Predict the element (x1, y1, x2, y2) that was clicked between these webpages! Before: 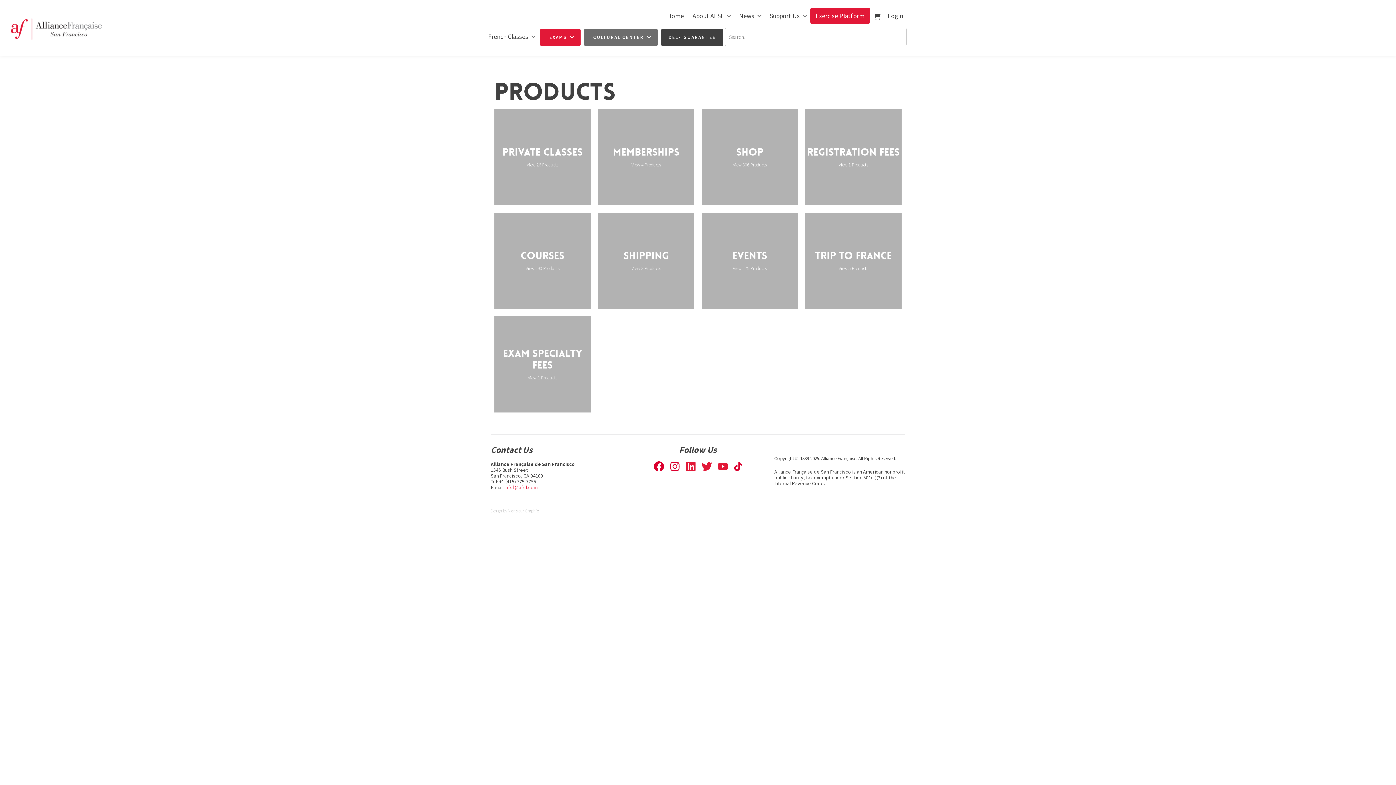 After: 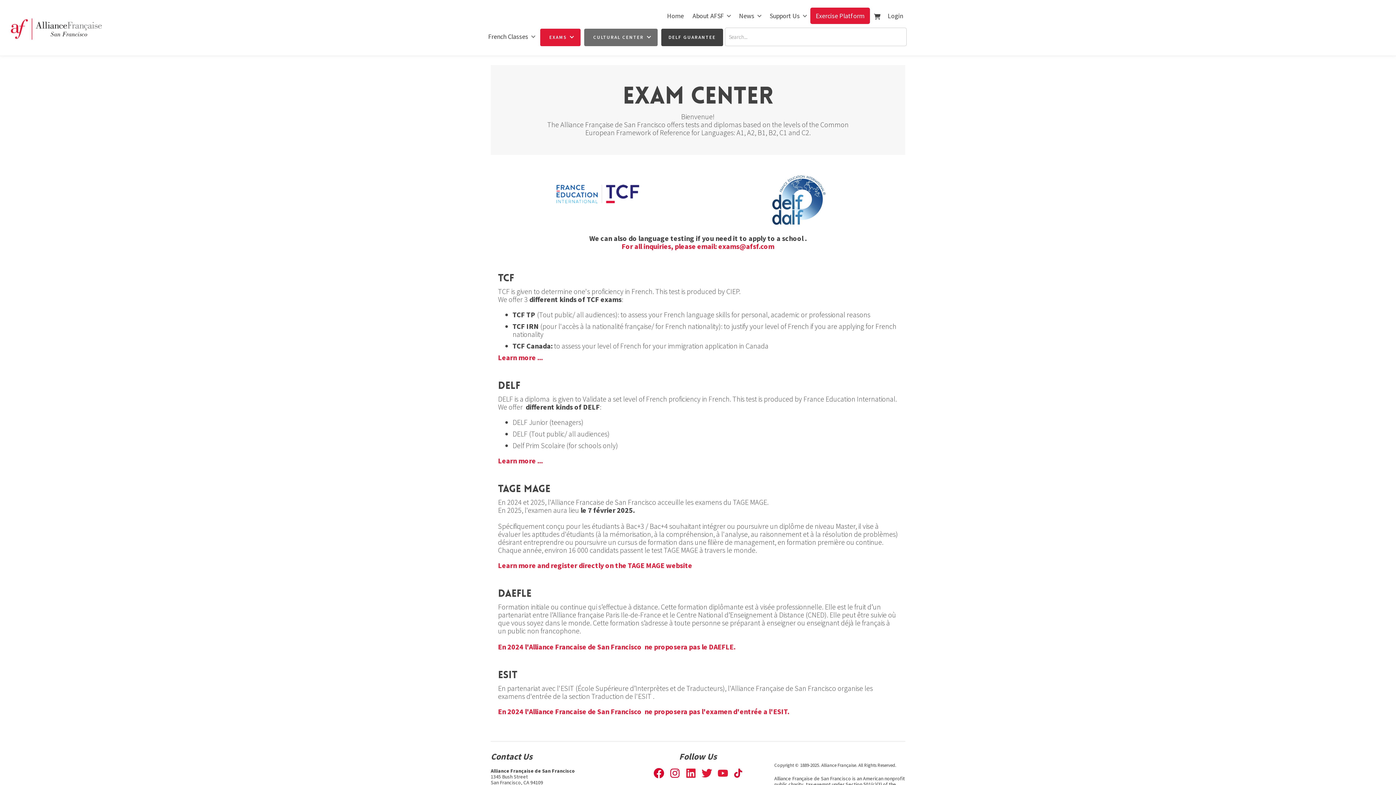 Action: bbox: (540, 28, 580, 46) label: EXAMS